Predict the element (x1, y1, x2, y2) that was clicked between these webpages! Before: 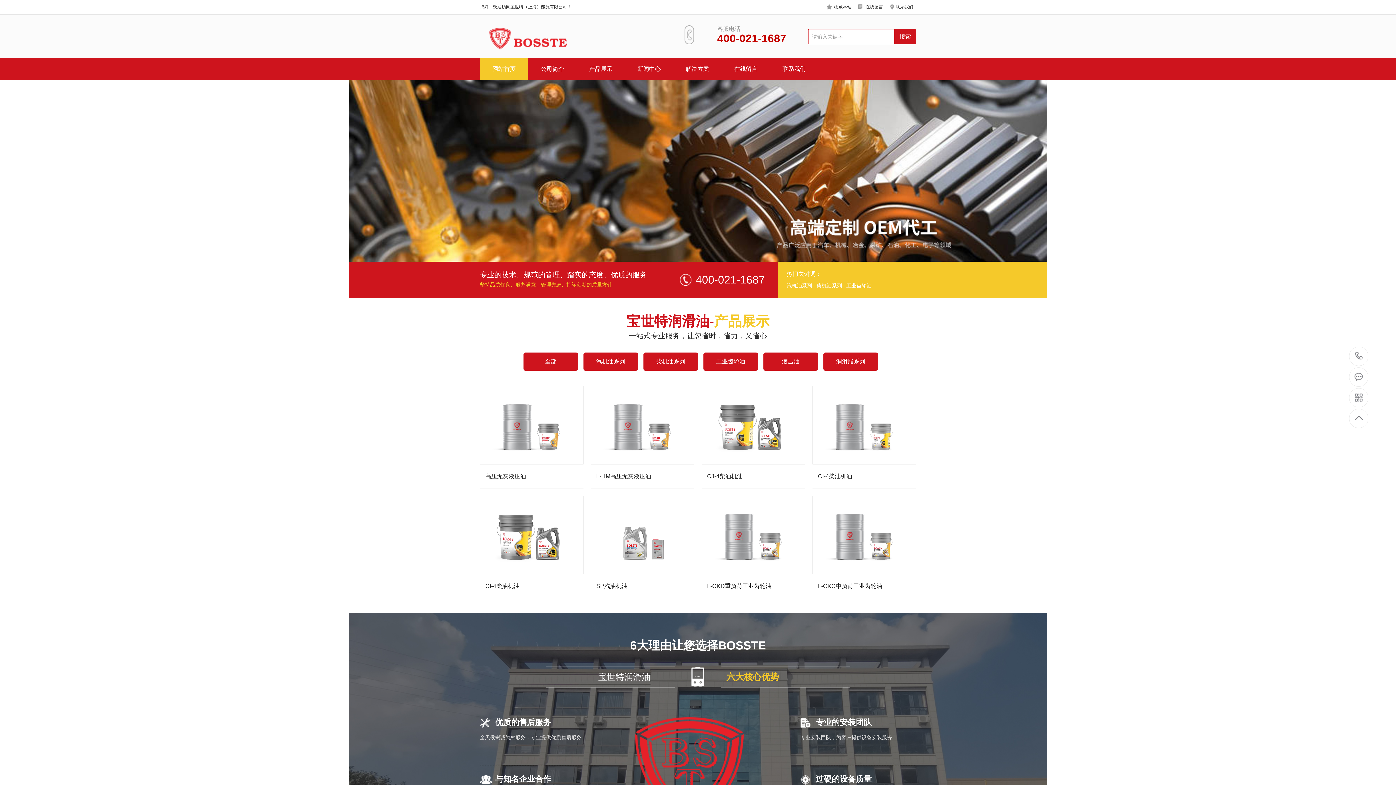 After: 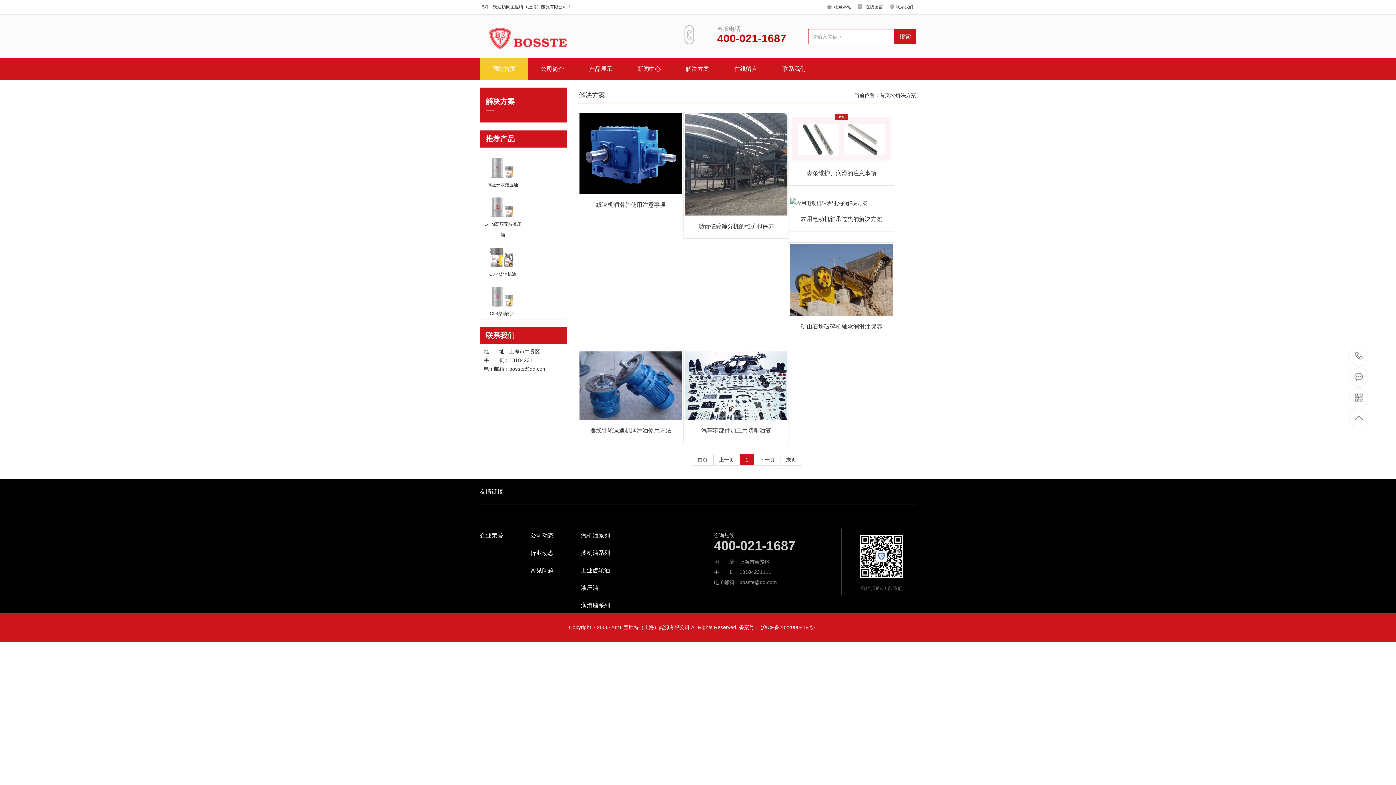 Action: bbox: (673, 58, 721, 80) label: 解决方案